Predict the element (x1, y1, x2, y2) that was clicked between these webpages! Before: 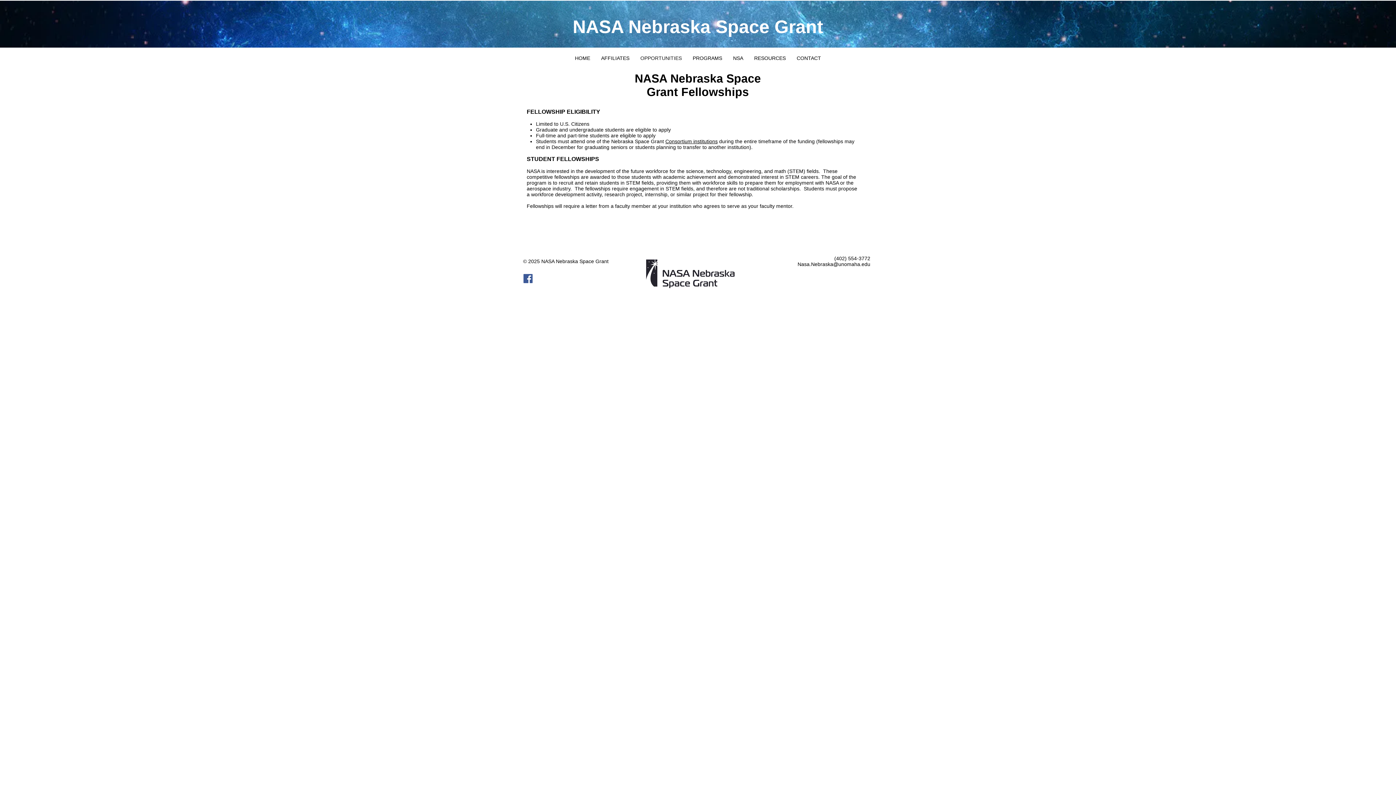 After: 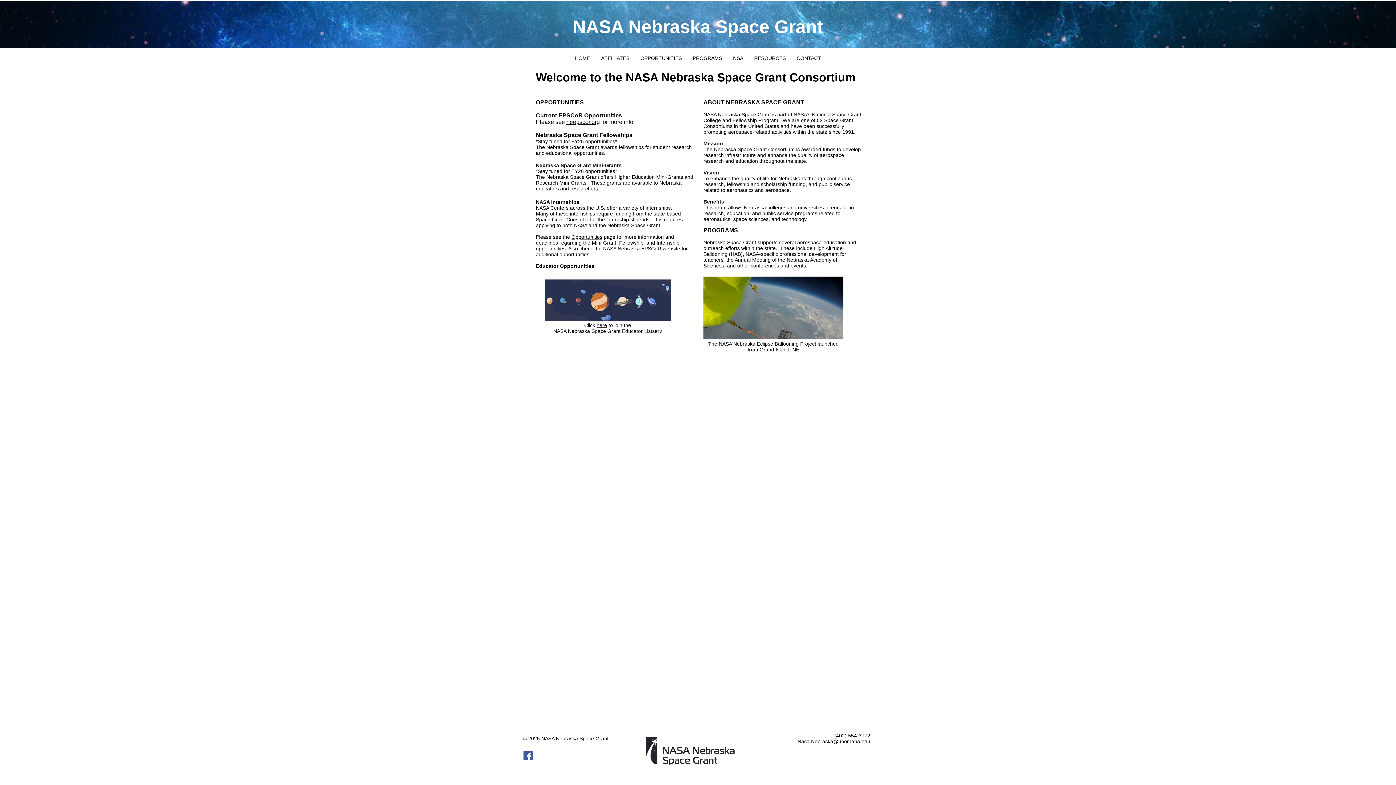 Action: label: HOME bbox: (569, 53, 595, 62)